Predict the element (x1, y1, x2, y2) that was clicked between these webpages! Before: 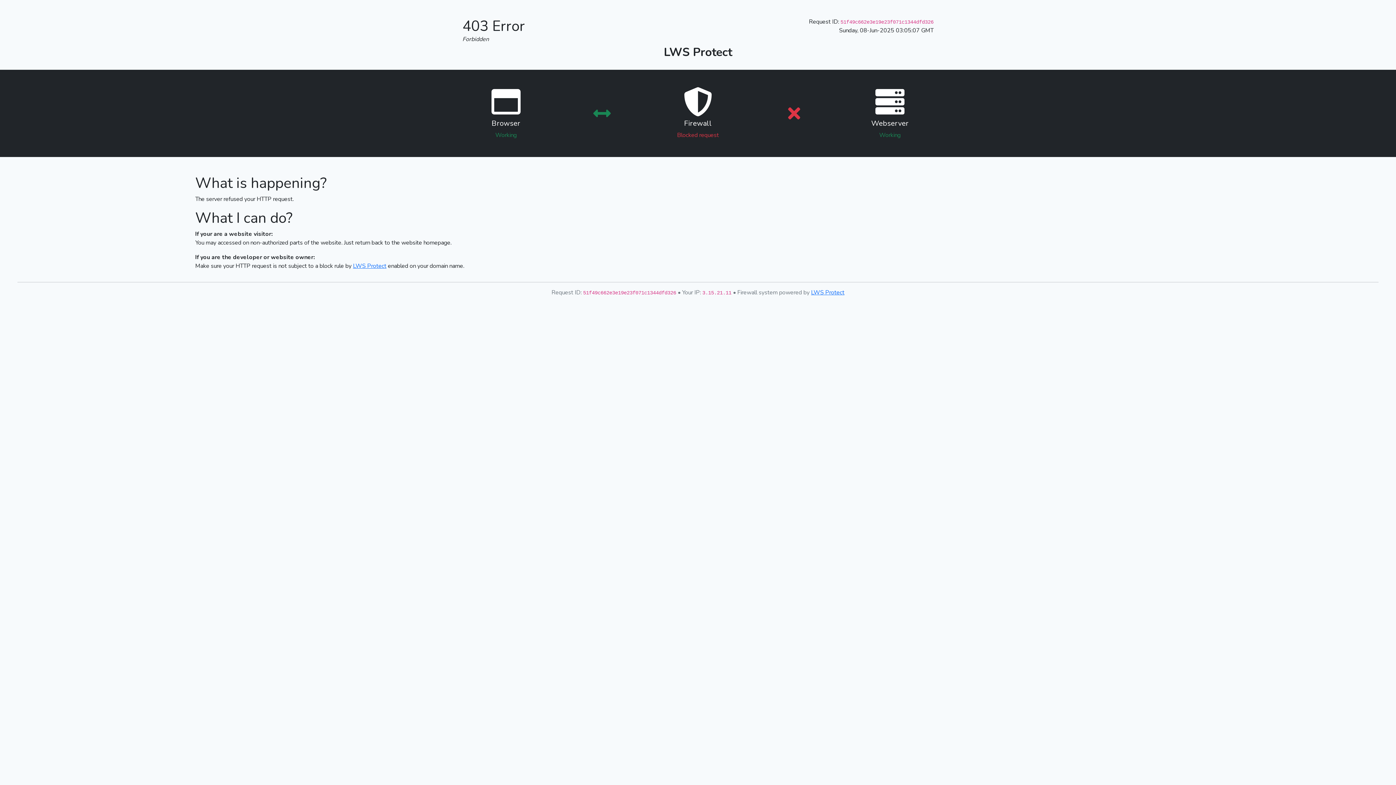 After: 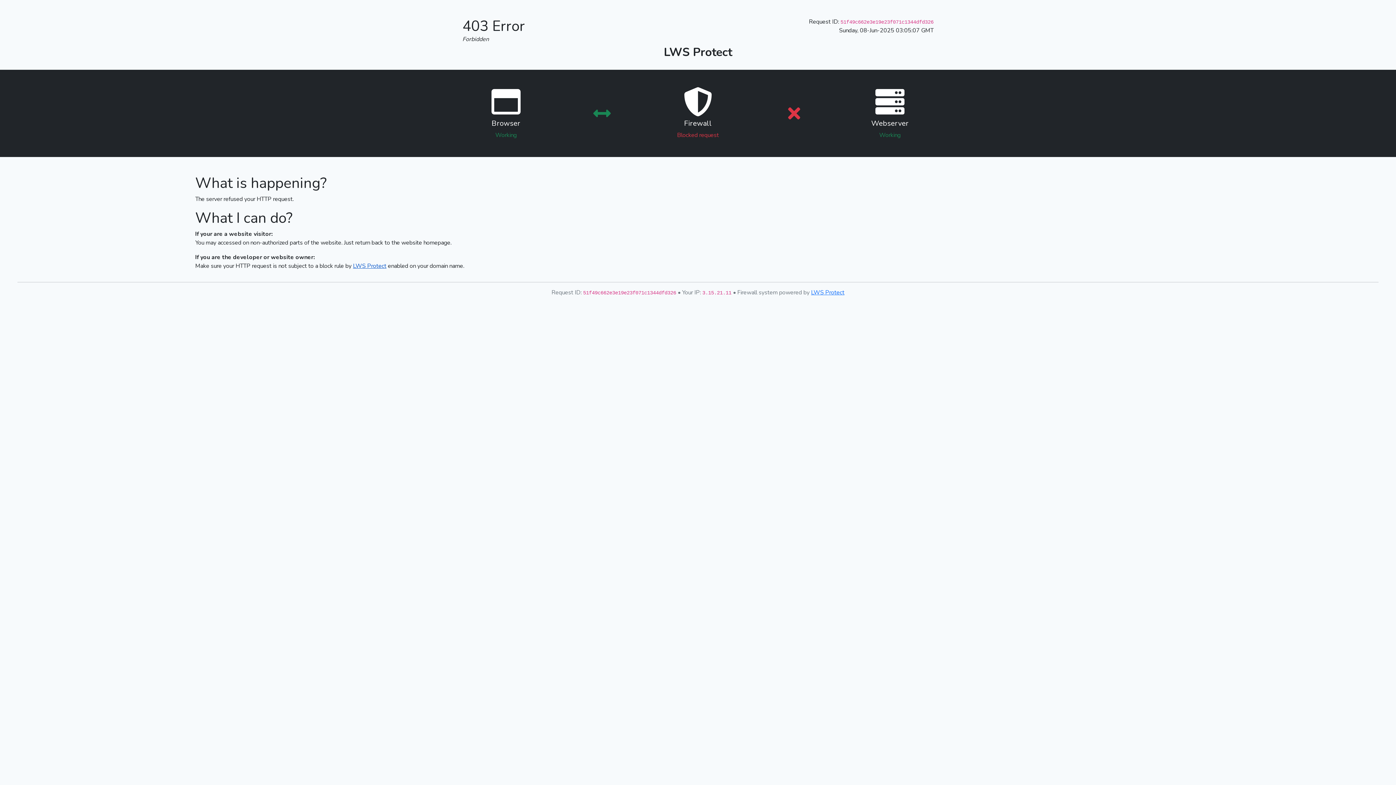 Action: bbox: (353, 262, 386, 270) label: LWS Protect